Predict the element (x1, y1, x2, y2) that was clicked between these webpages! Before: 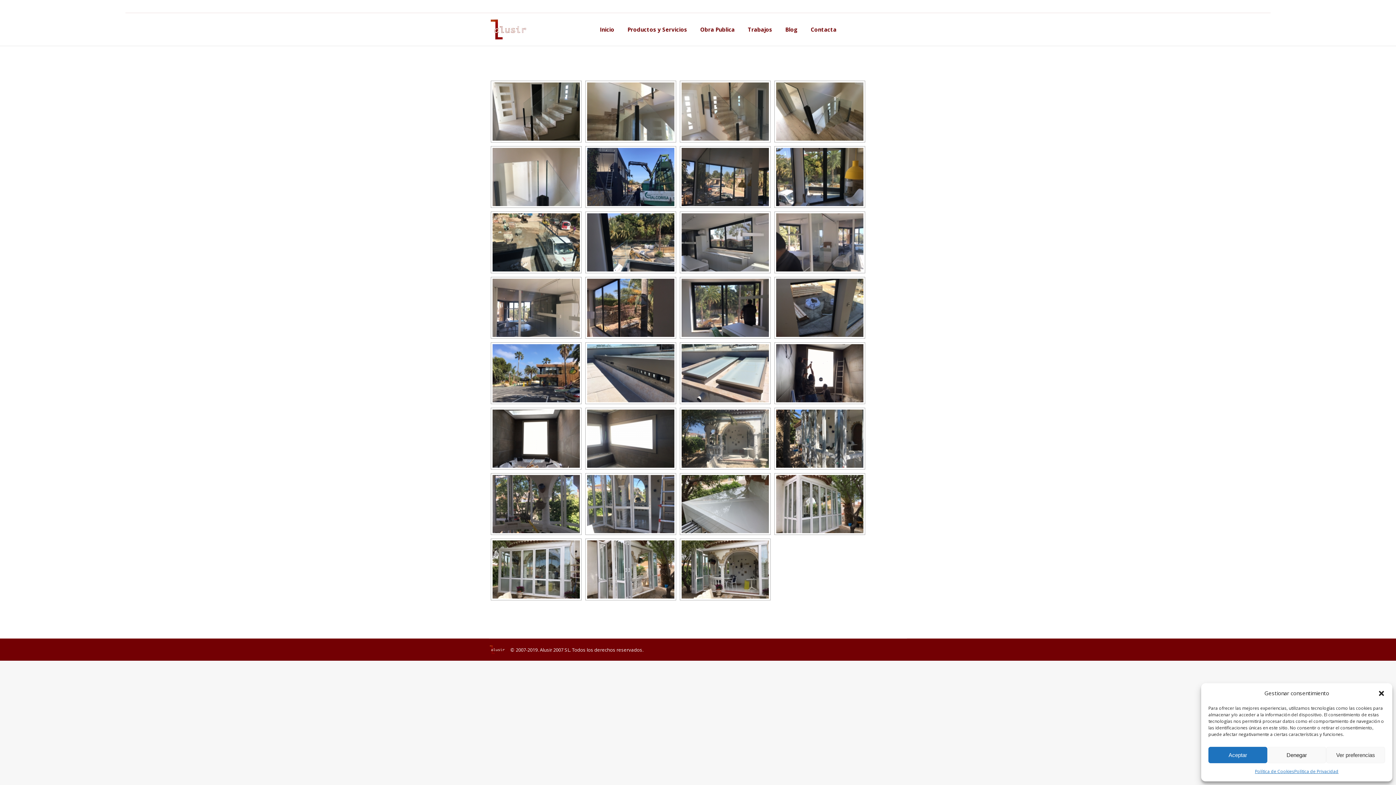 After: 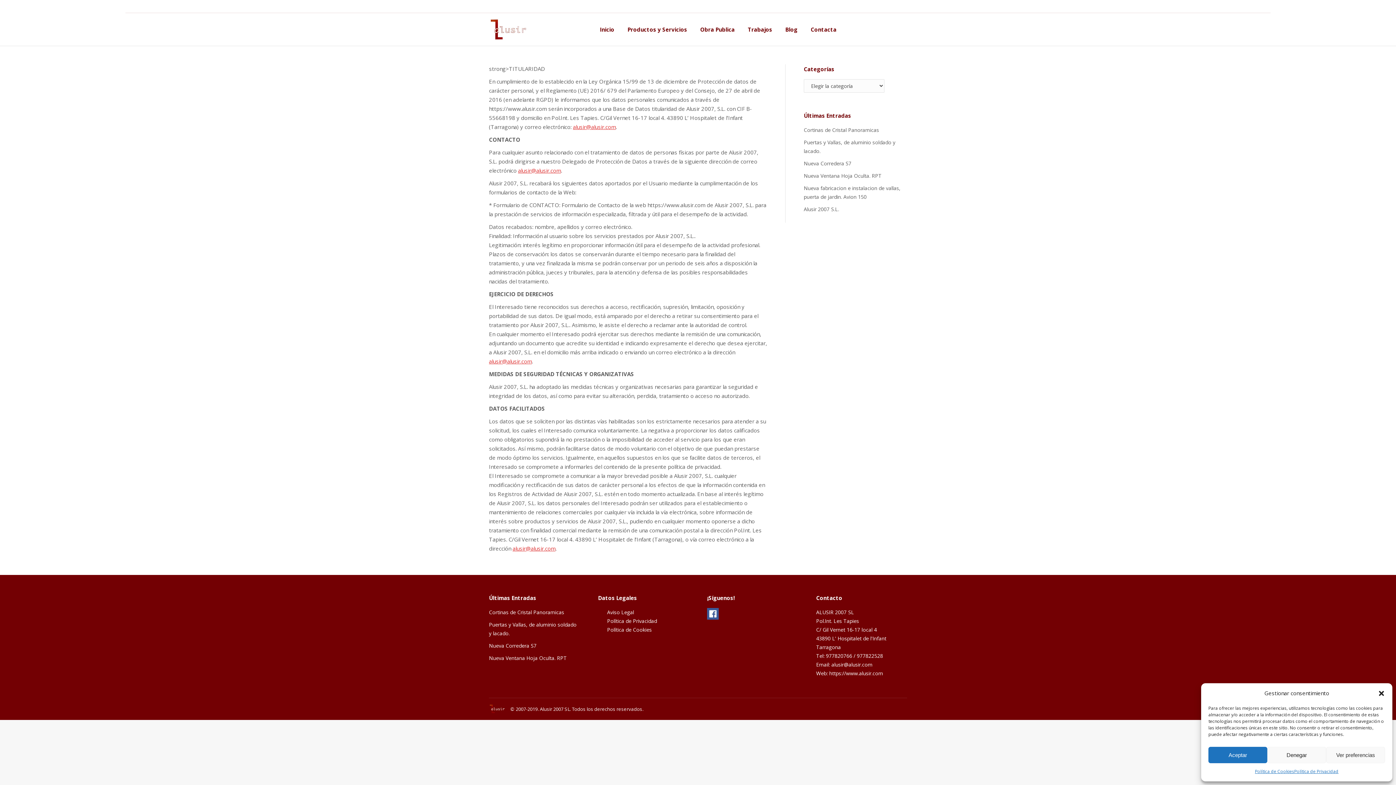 Action: bbox: (1294, 767, 1338, 776) label: Política de Privacidad